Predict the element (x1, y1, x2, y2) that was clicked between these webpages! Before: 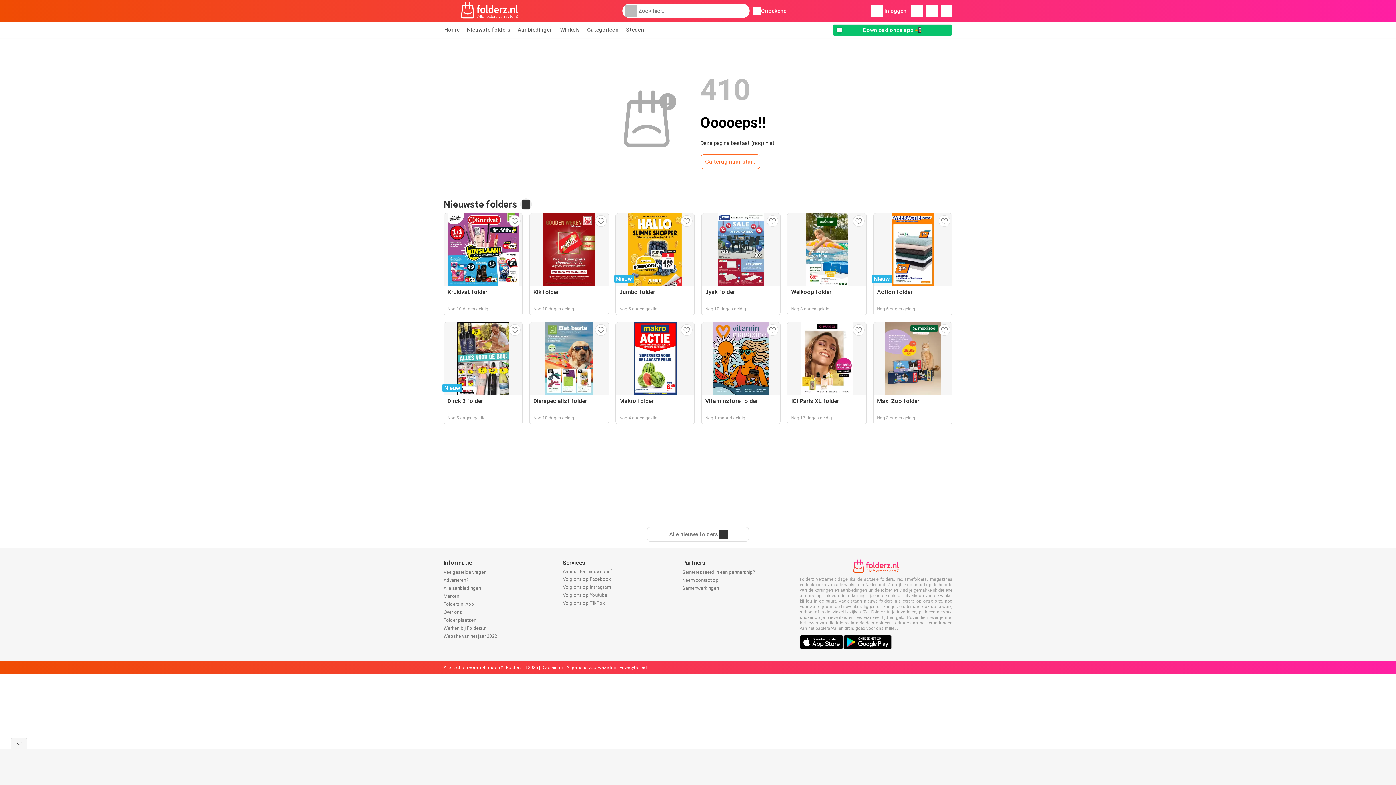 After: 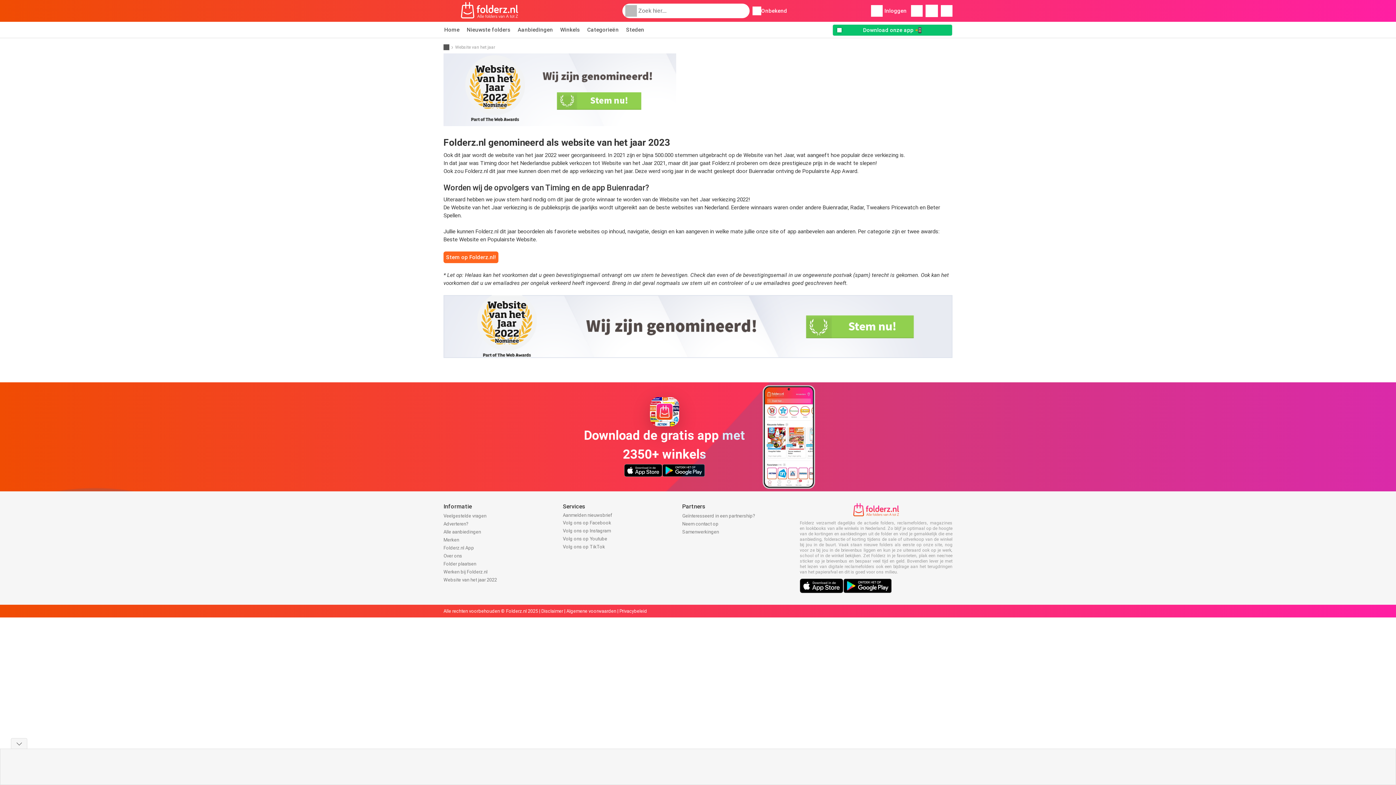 Action: label: Website van het jaar 2022 bbox: (443, 633, 497, 639)